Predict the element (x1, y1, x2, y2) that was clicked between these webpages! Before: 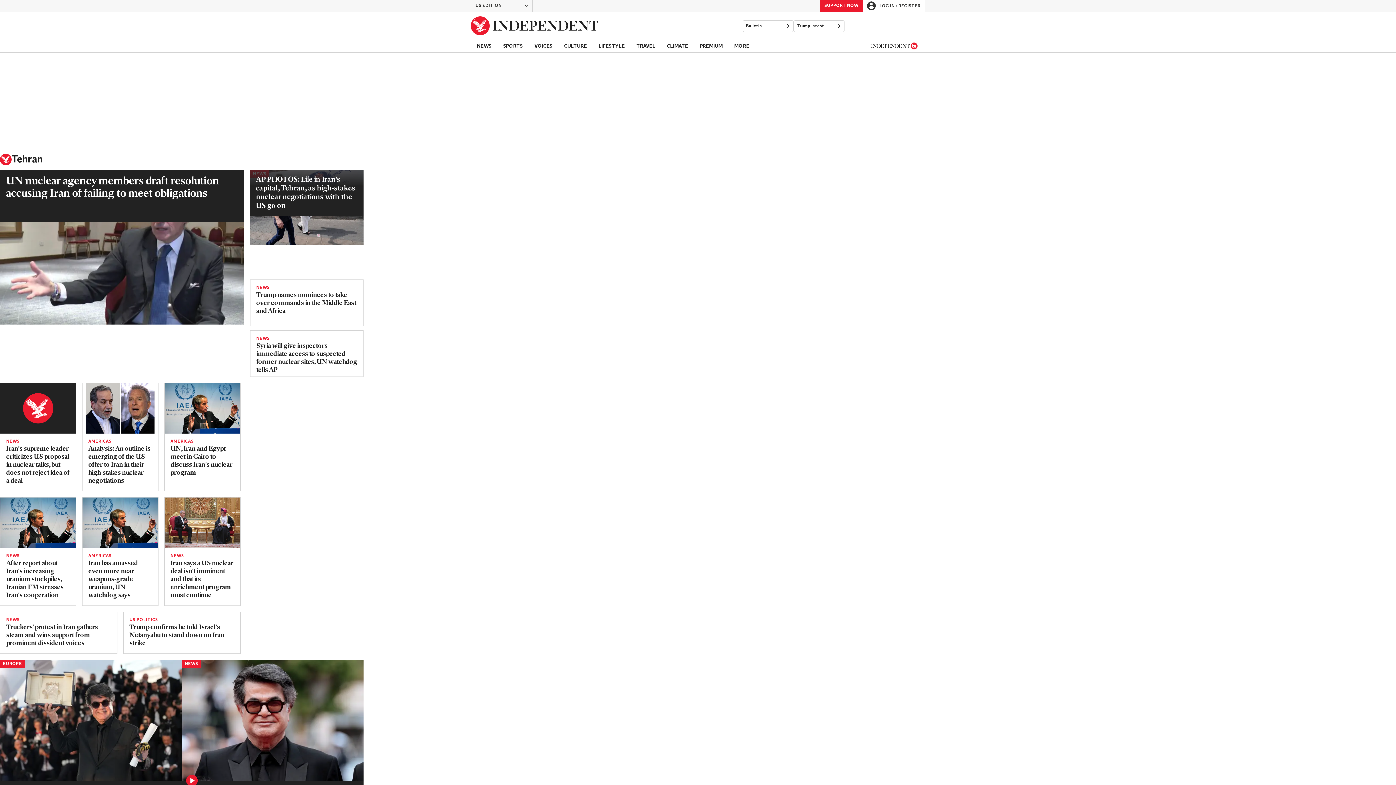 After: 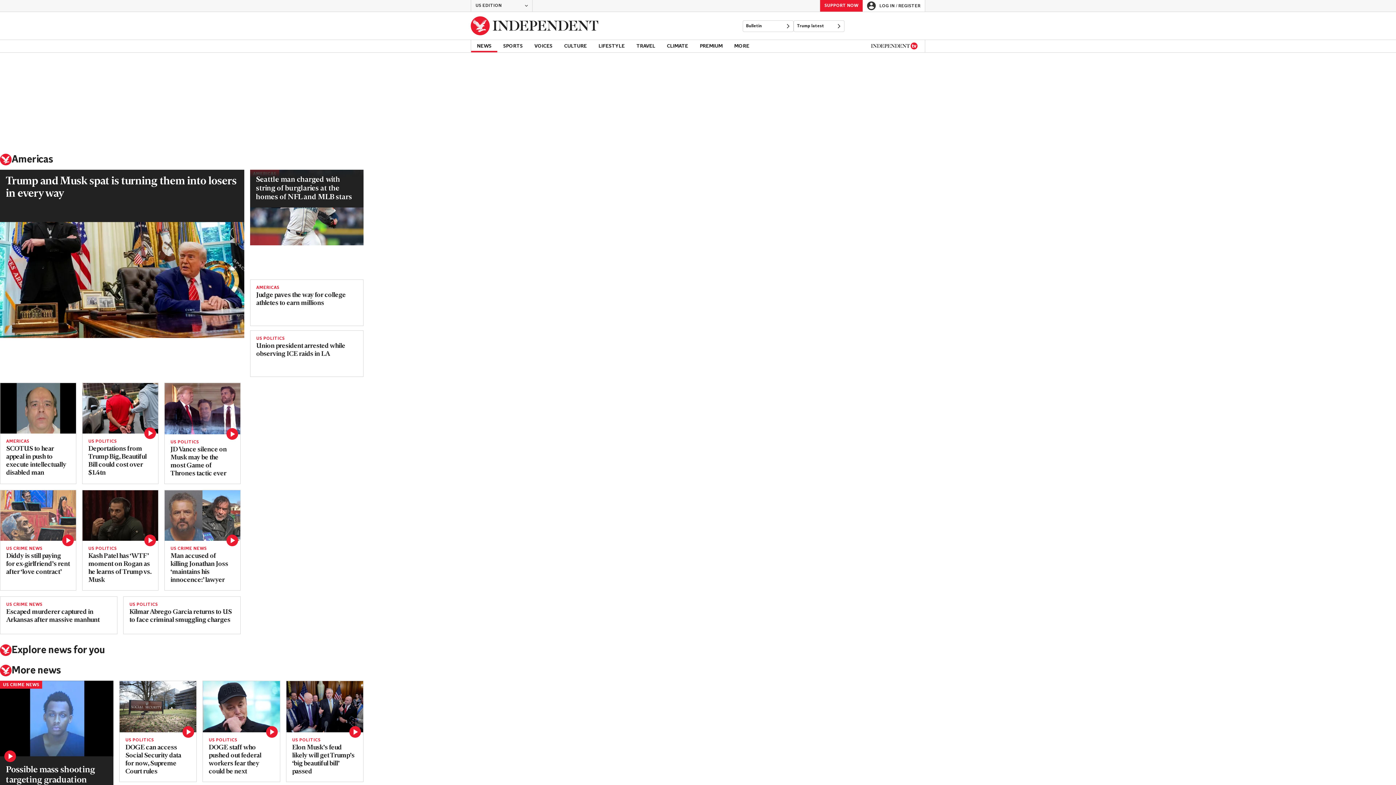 Action: bbox: (88, 439, 152, 443) label: AMERICAS